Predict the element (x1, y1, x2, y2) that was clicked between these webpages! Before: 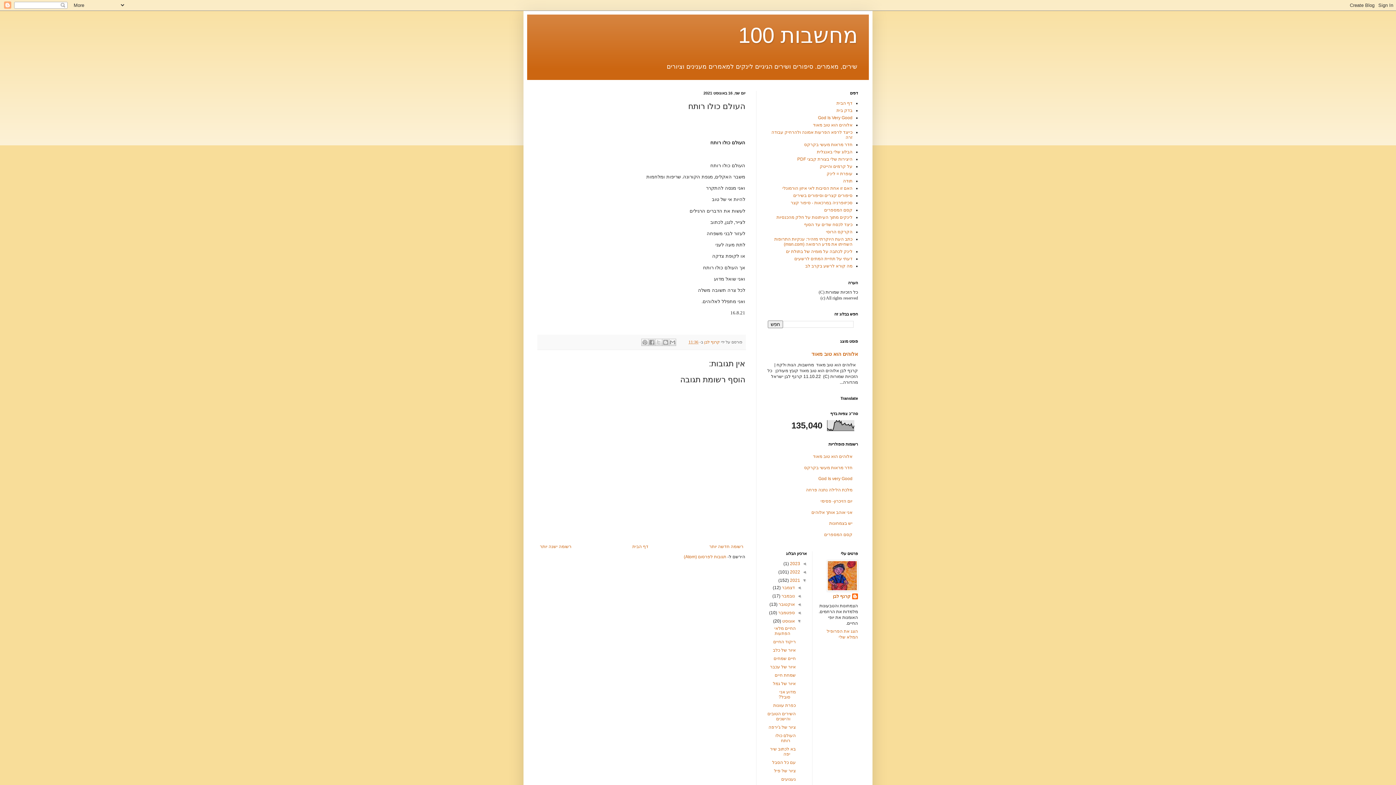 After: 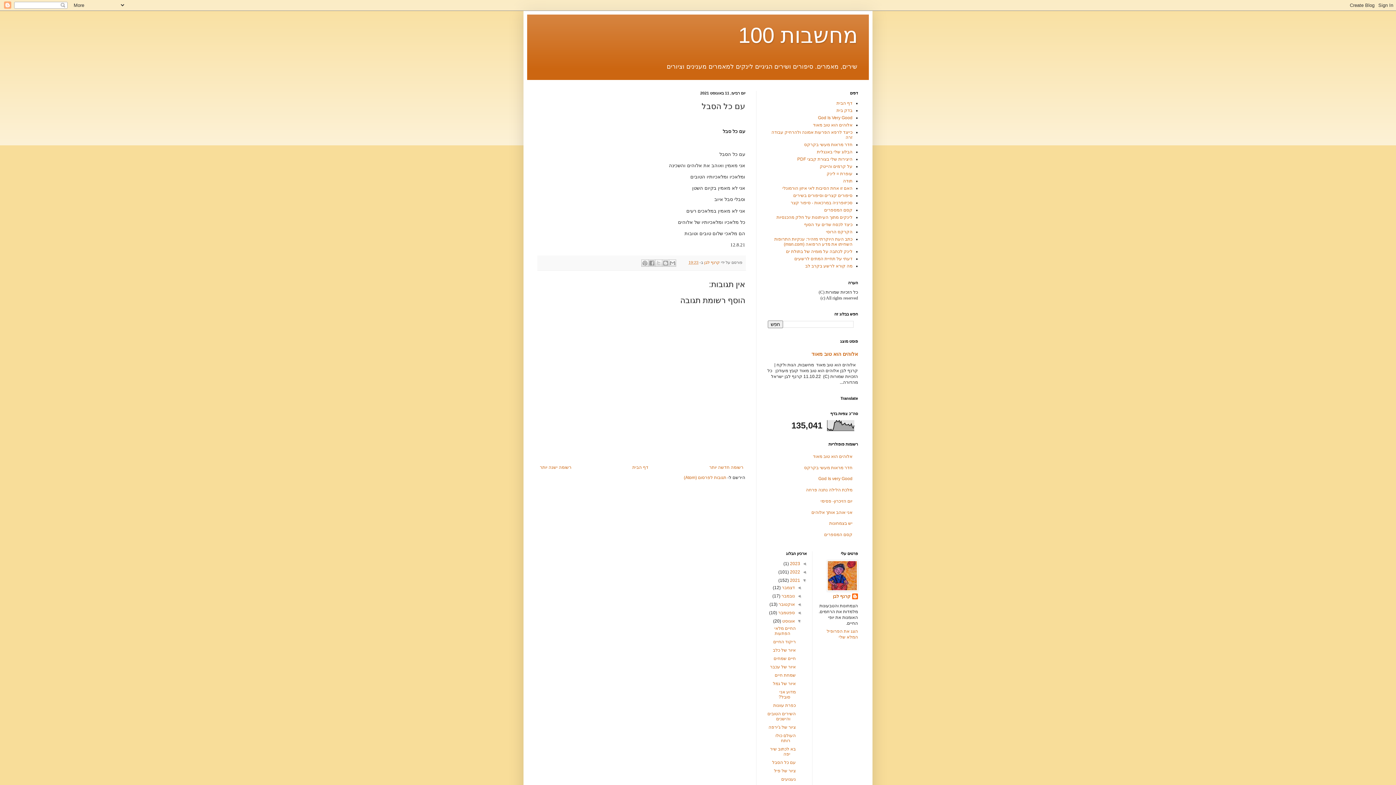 Action: bbox: (772, 760, 796, 765) label: עם כל הסבל